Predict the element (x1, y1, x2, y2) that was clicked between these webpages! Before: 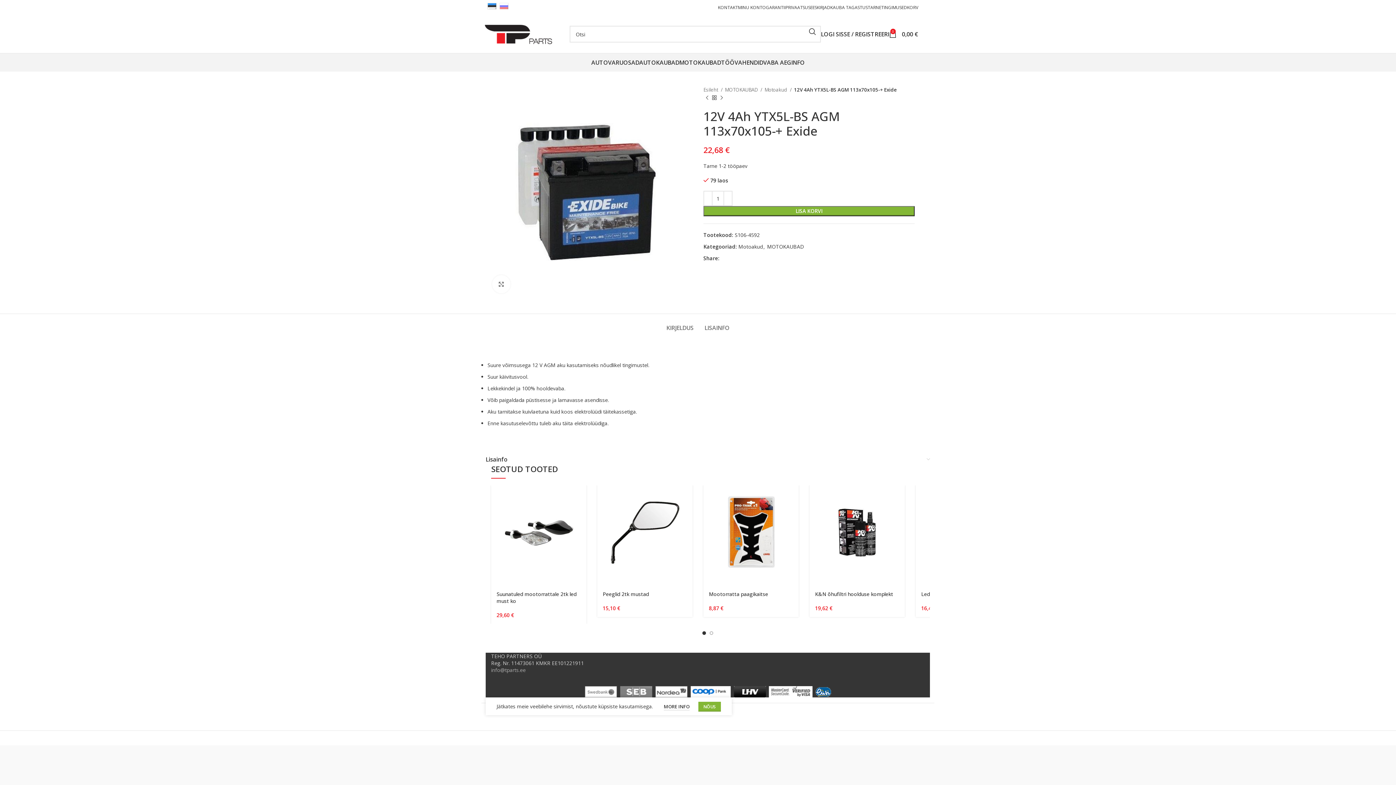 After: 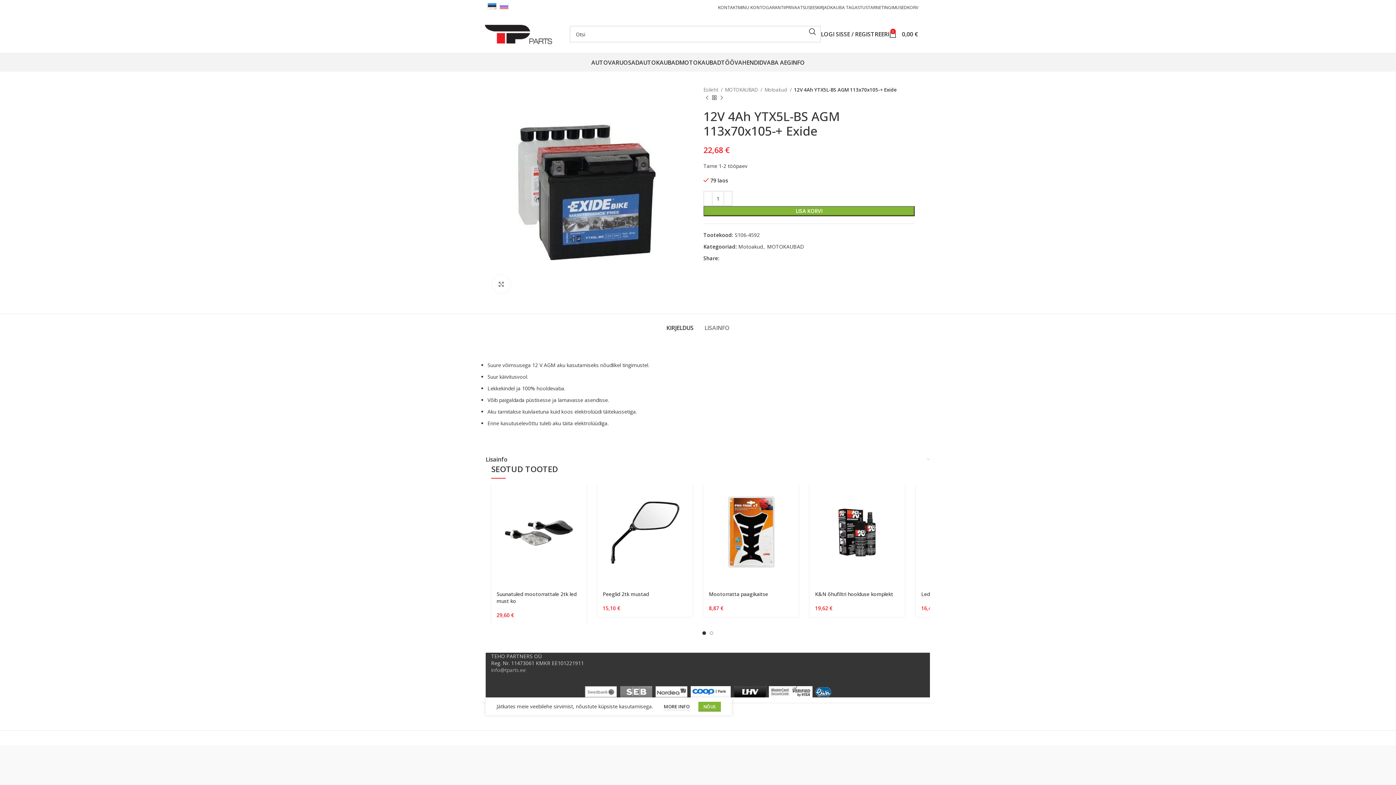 Action: label: KIRJELDUS bbox: (666, 313, 693, 335)